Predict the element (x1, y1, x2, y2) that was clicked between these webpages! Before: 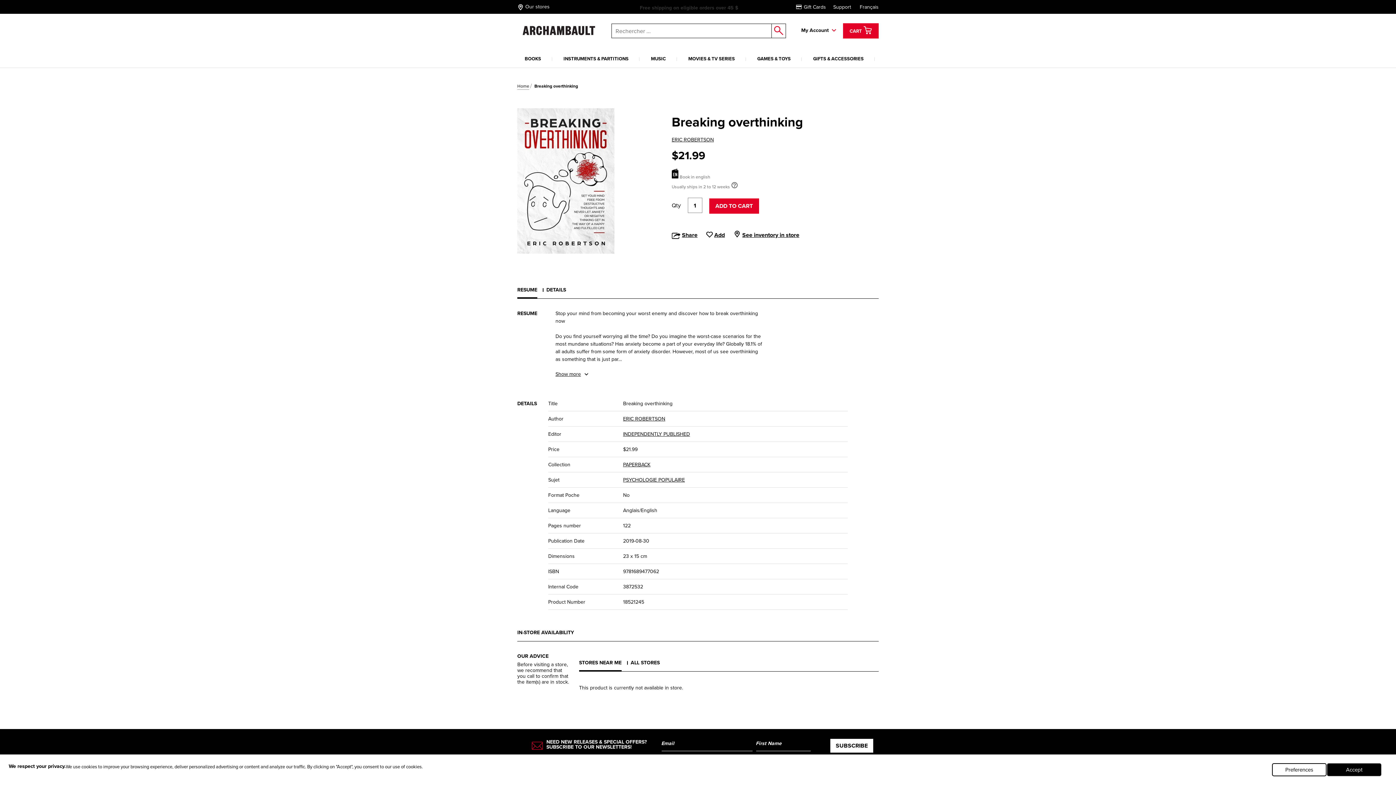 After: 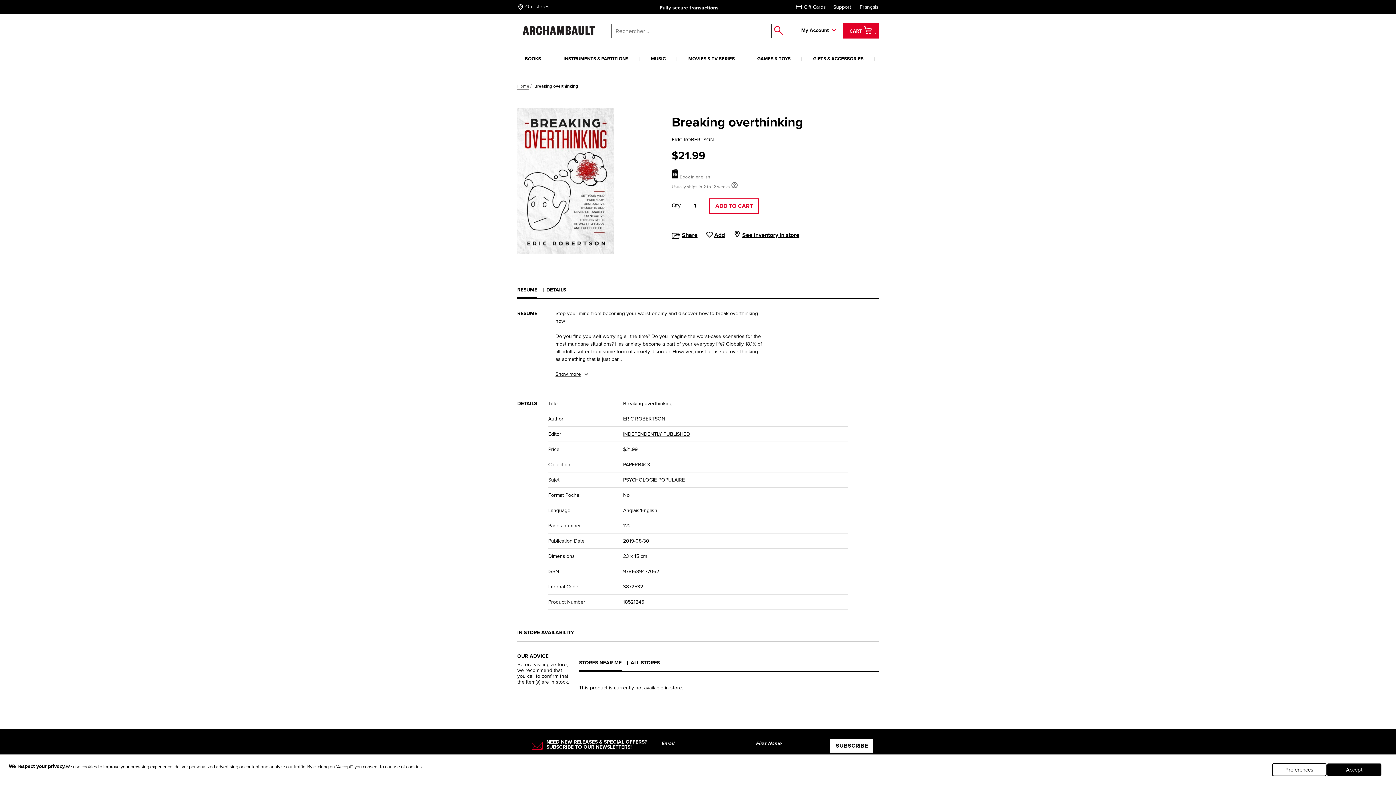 Action: label: ADD TO CART bbox: (709, 198, 759, 213)